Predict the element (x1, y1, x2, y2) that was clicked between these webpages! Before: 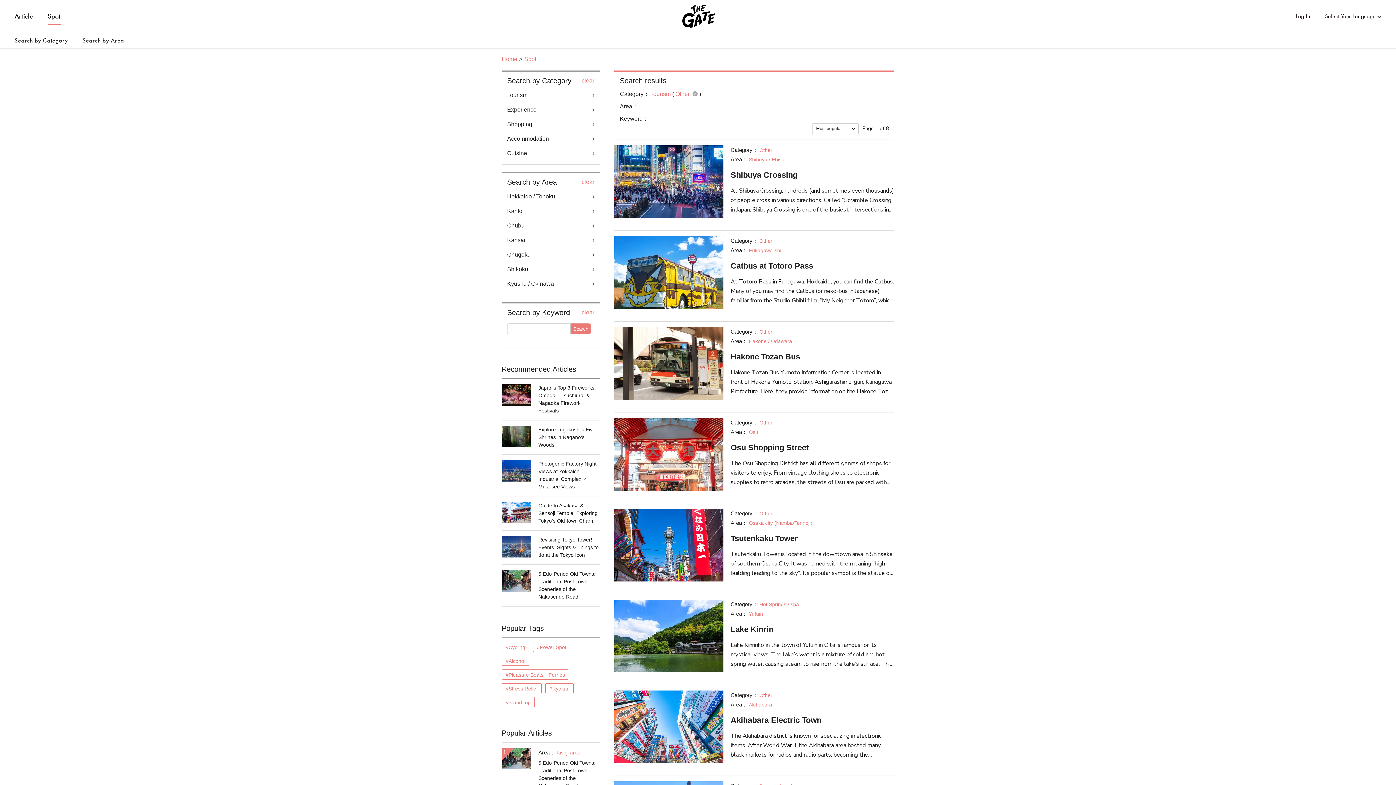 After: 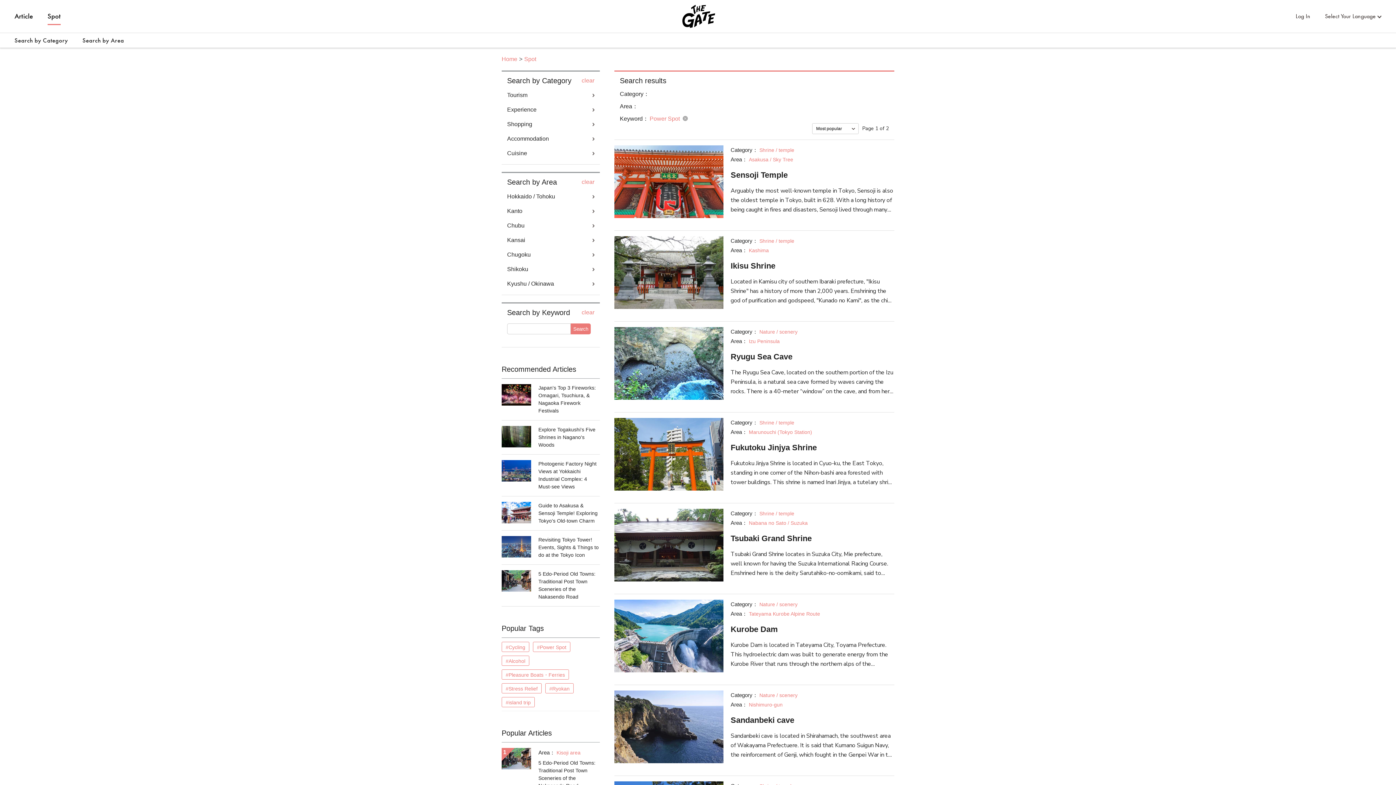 Action: bbox: (533, 642, 570, 652) label: #Power Spot